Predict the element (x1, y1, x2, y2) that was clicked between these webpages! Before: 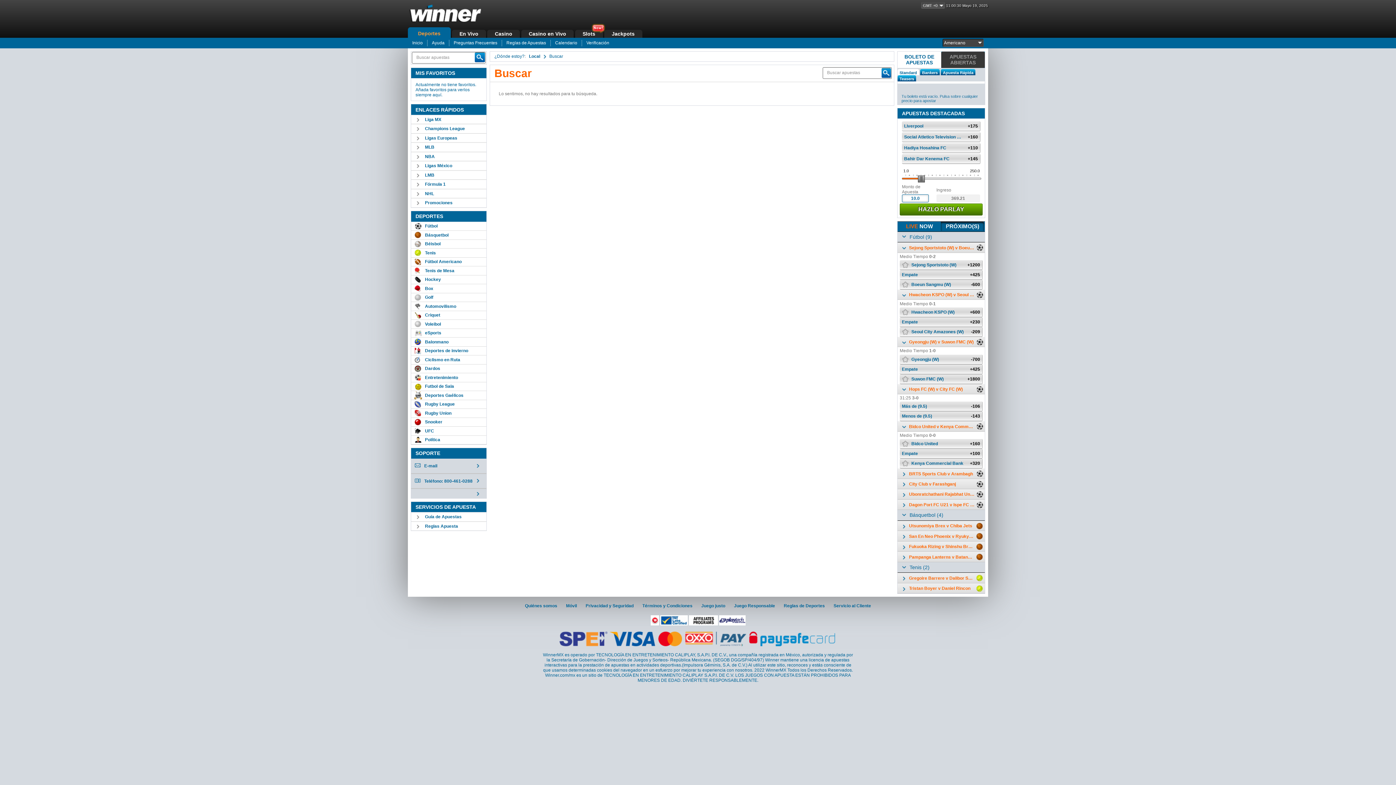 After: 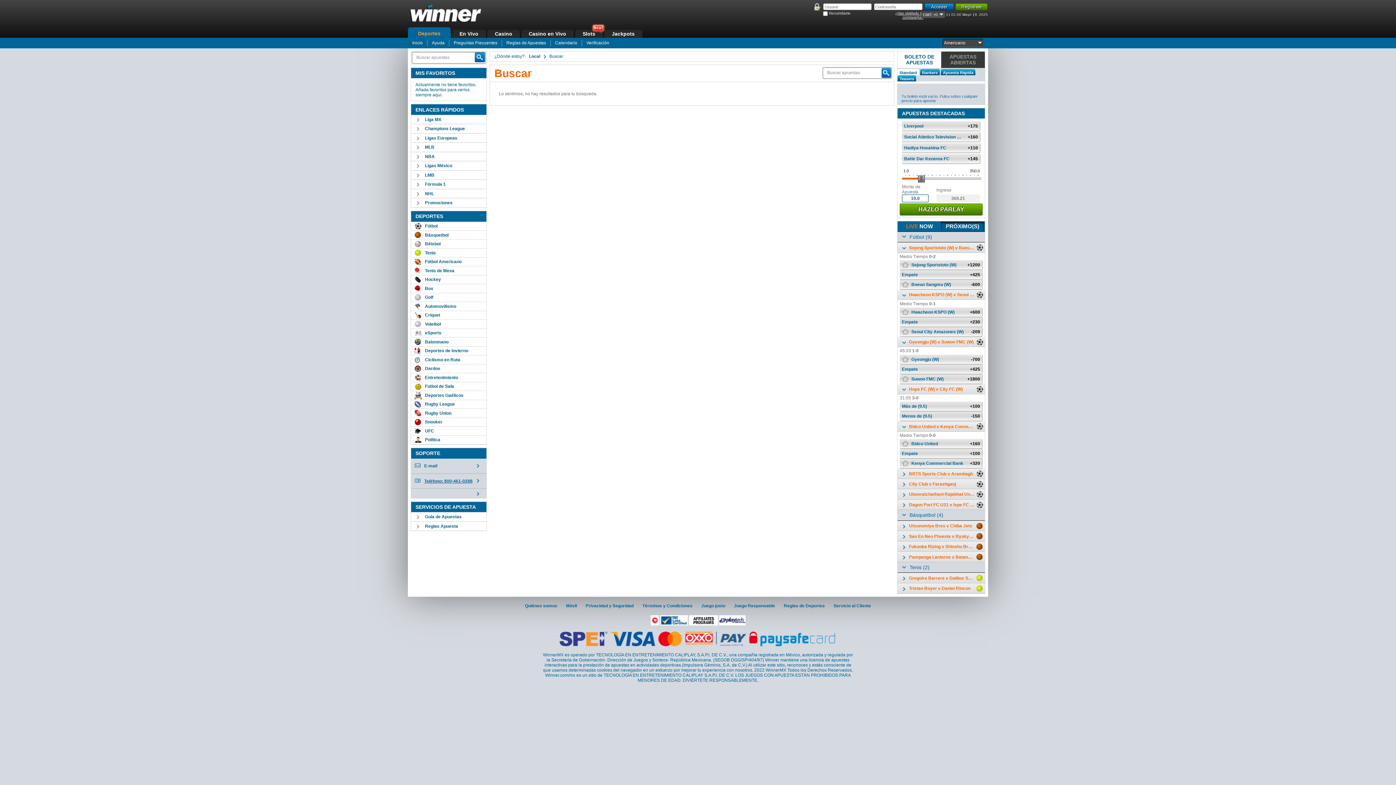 Action: bbox: (424, 478, 472, 483) label: Teléfono: 800-461-0288